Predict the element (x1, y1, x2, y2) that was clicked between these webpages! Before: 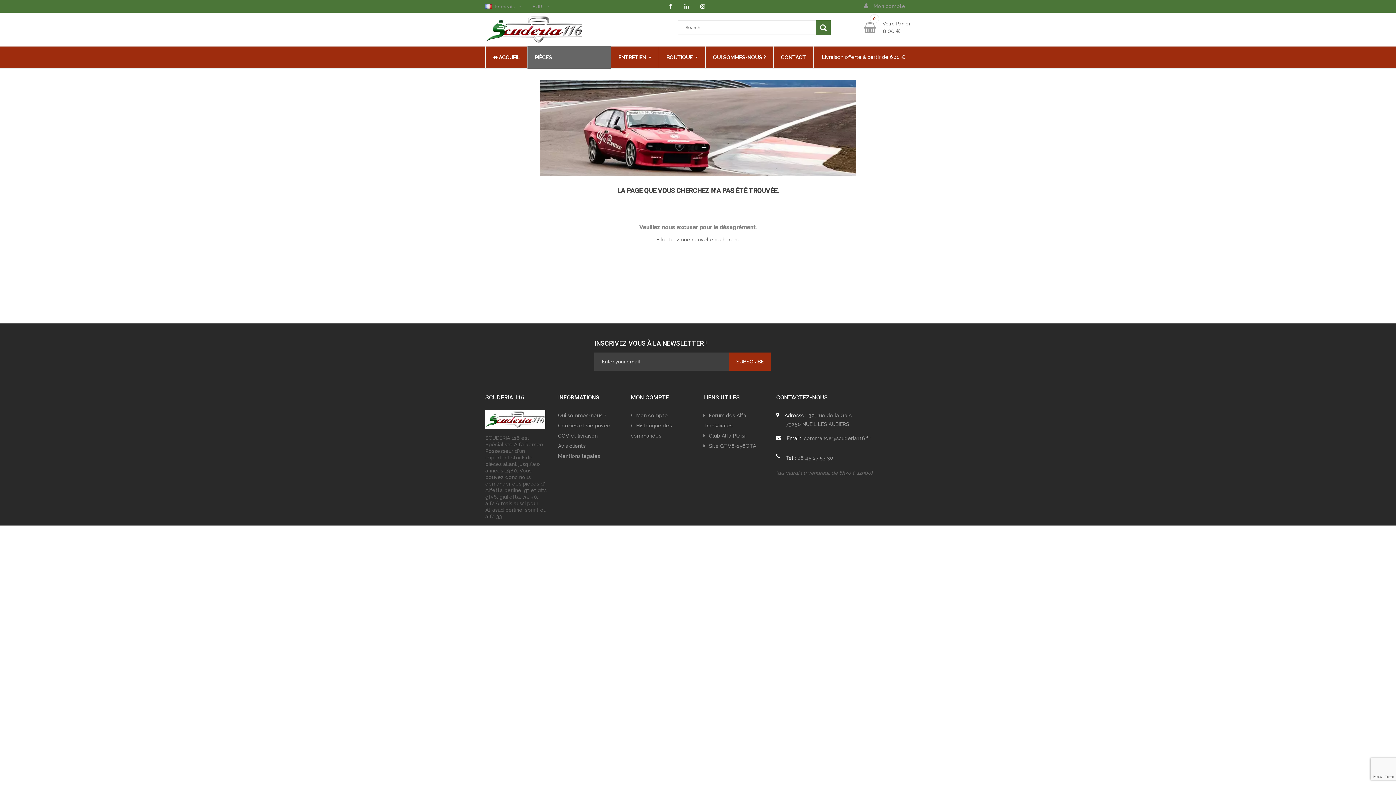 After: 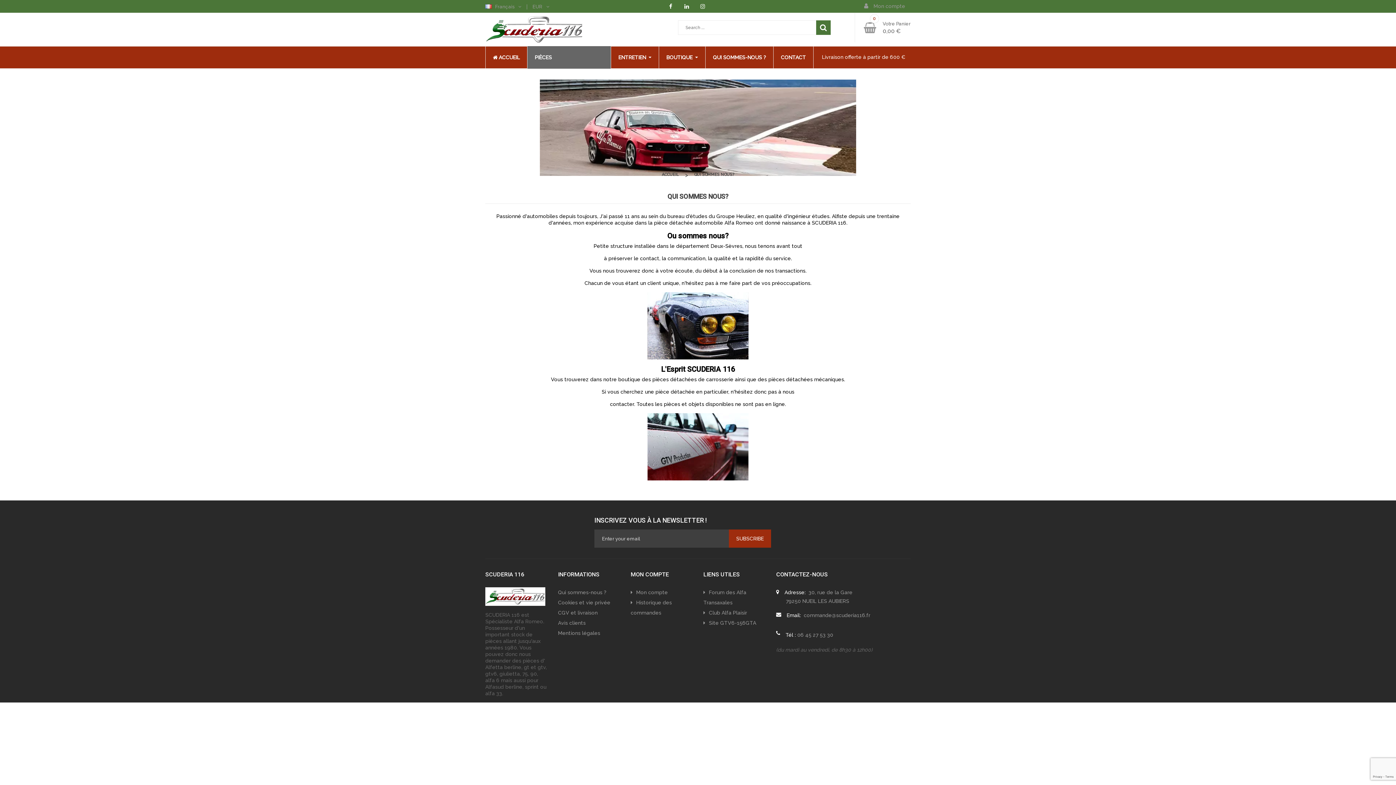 Action: label: QUI SOMMES-NOUS ? bbox: (705, 46, 773, 68)